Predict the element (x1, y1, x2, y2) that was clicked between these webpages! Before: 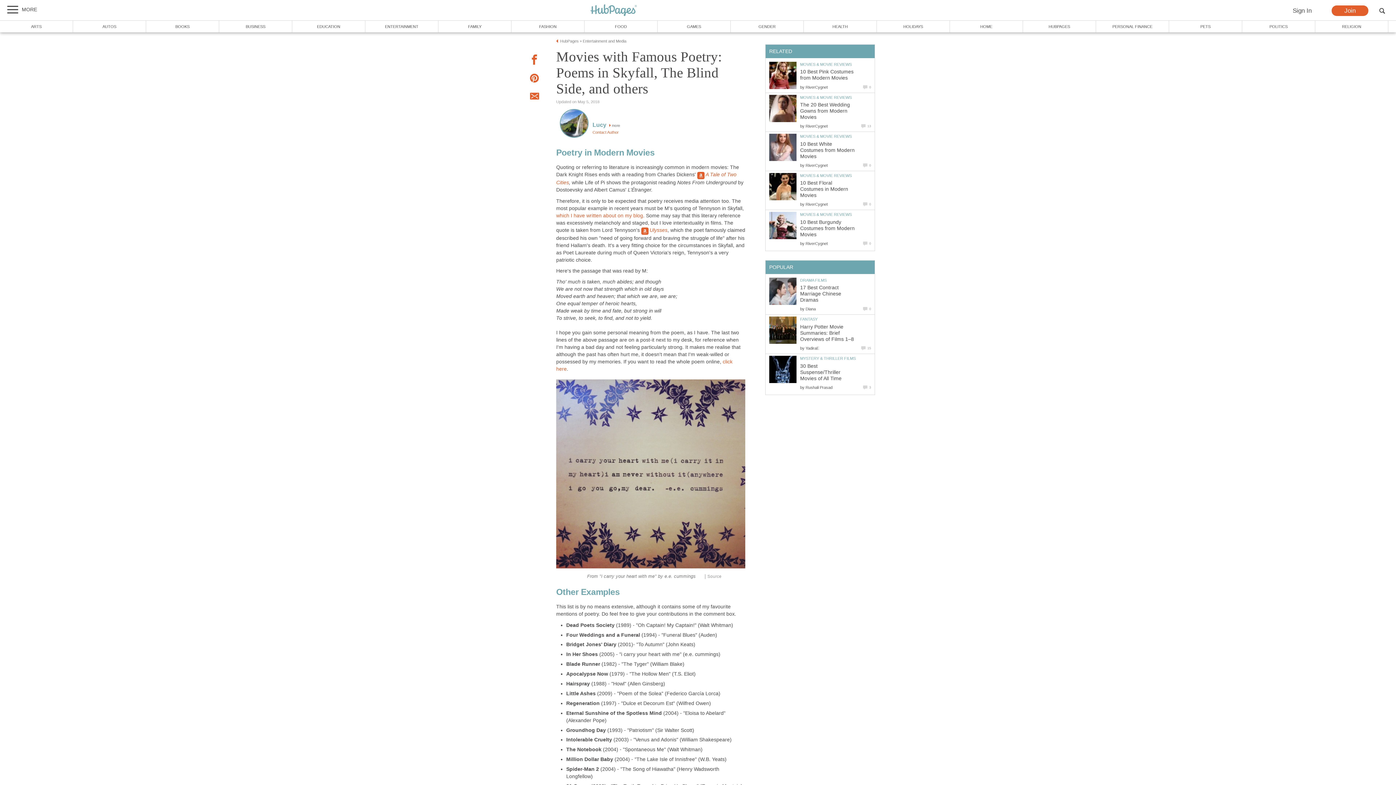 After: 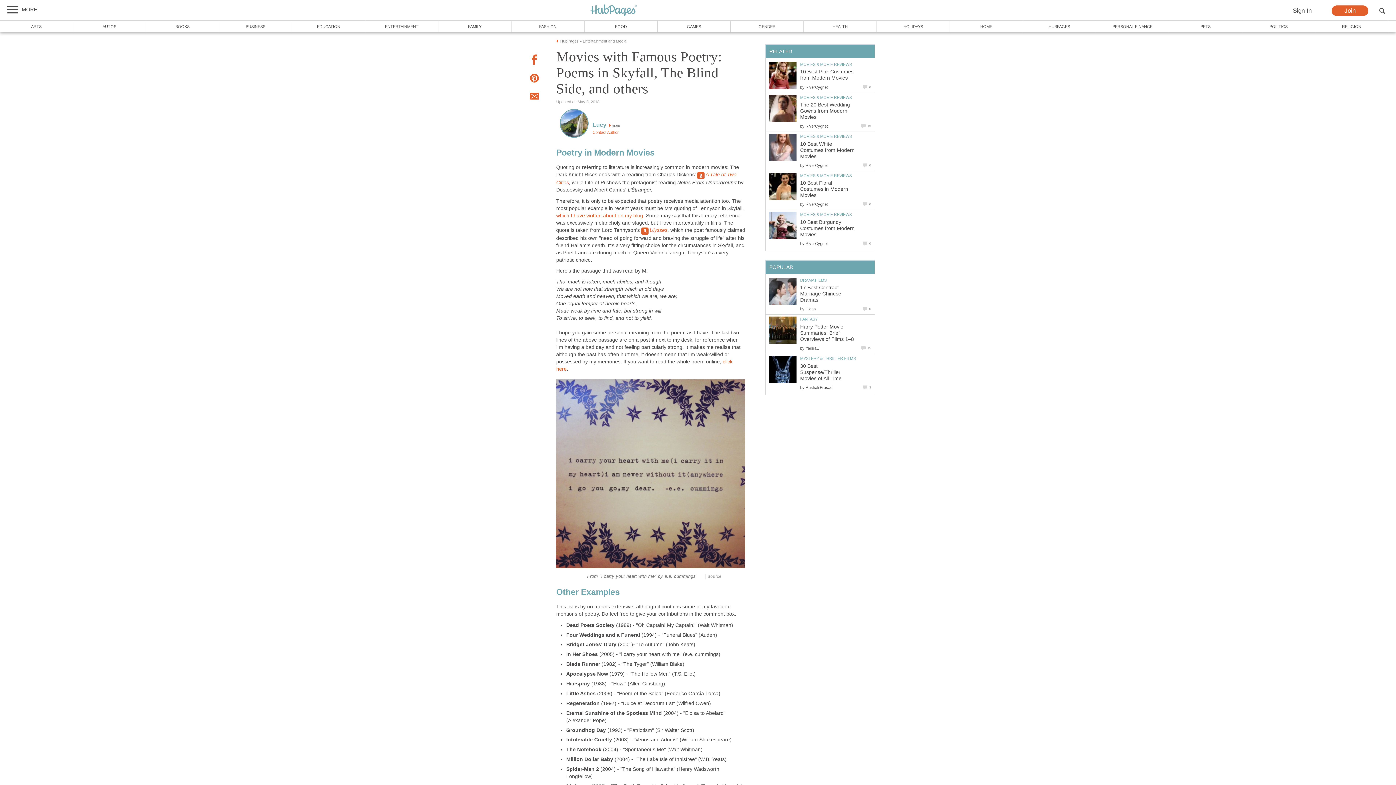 Action: bbox: (527, 52, 541, 69)